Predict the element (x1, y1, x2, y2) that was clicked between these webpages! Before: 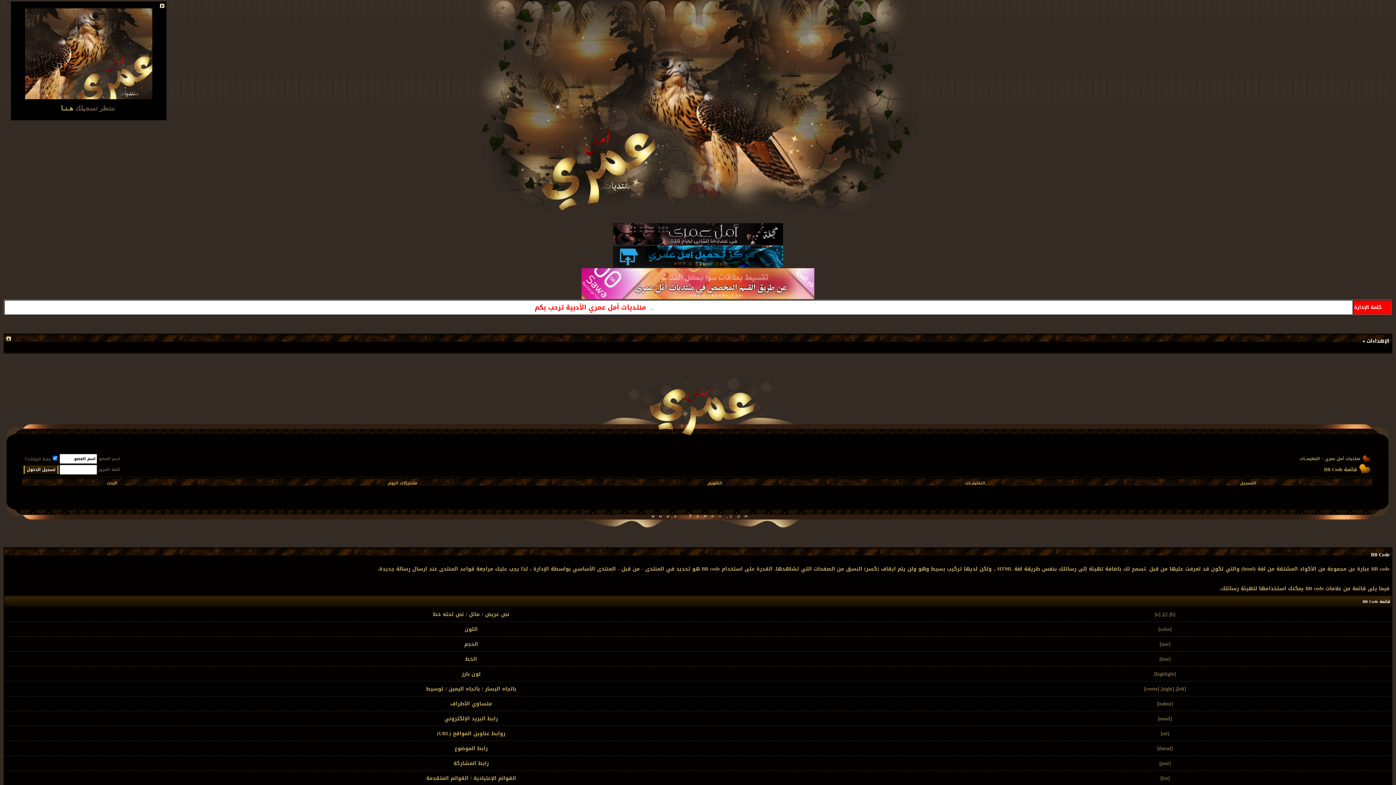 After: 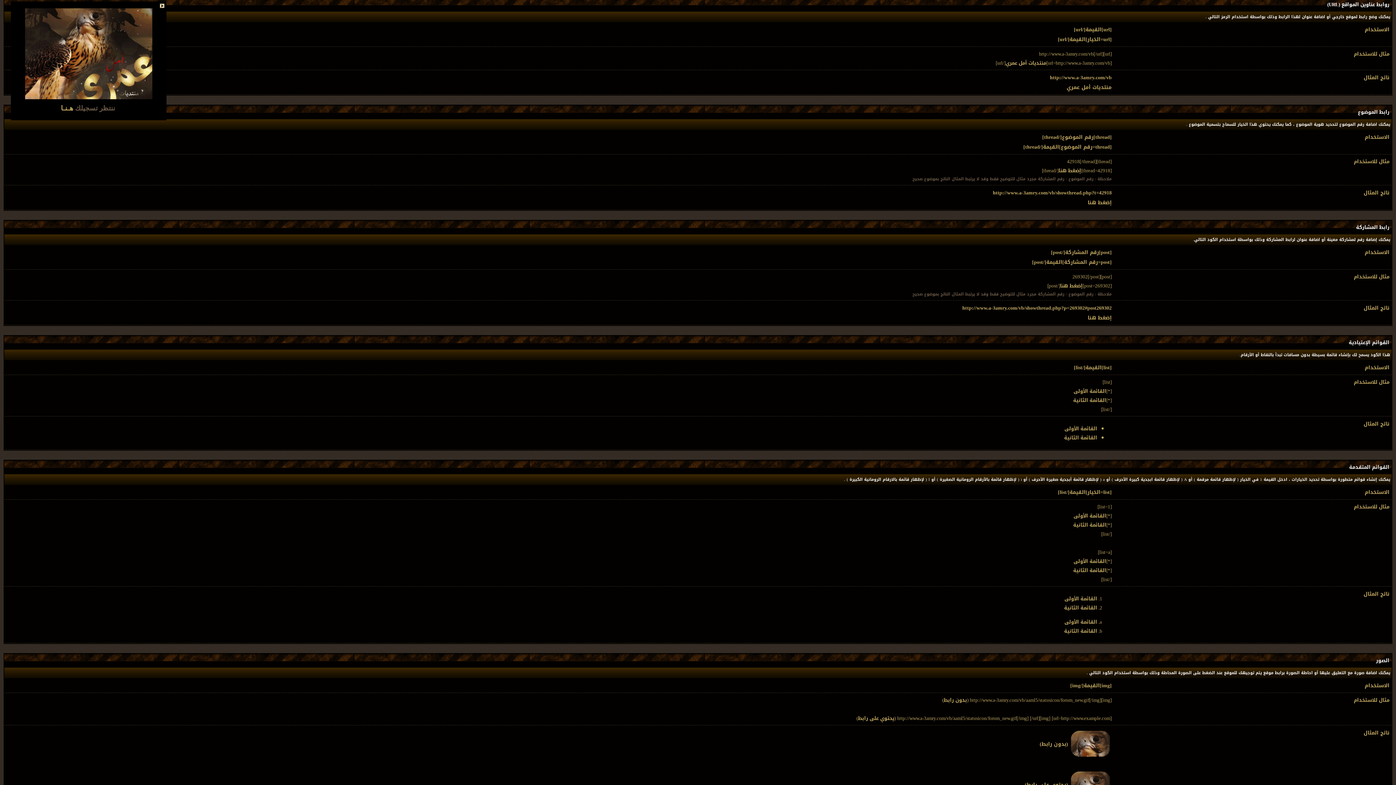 Action: bbox: (1161, 729, 1169, 738) label: [url]